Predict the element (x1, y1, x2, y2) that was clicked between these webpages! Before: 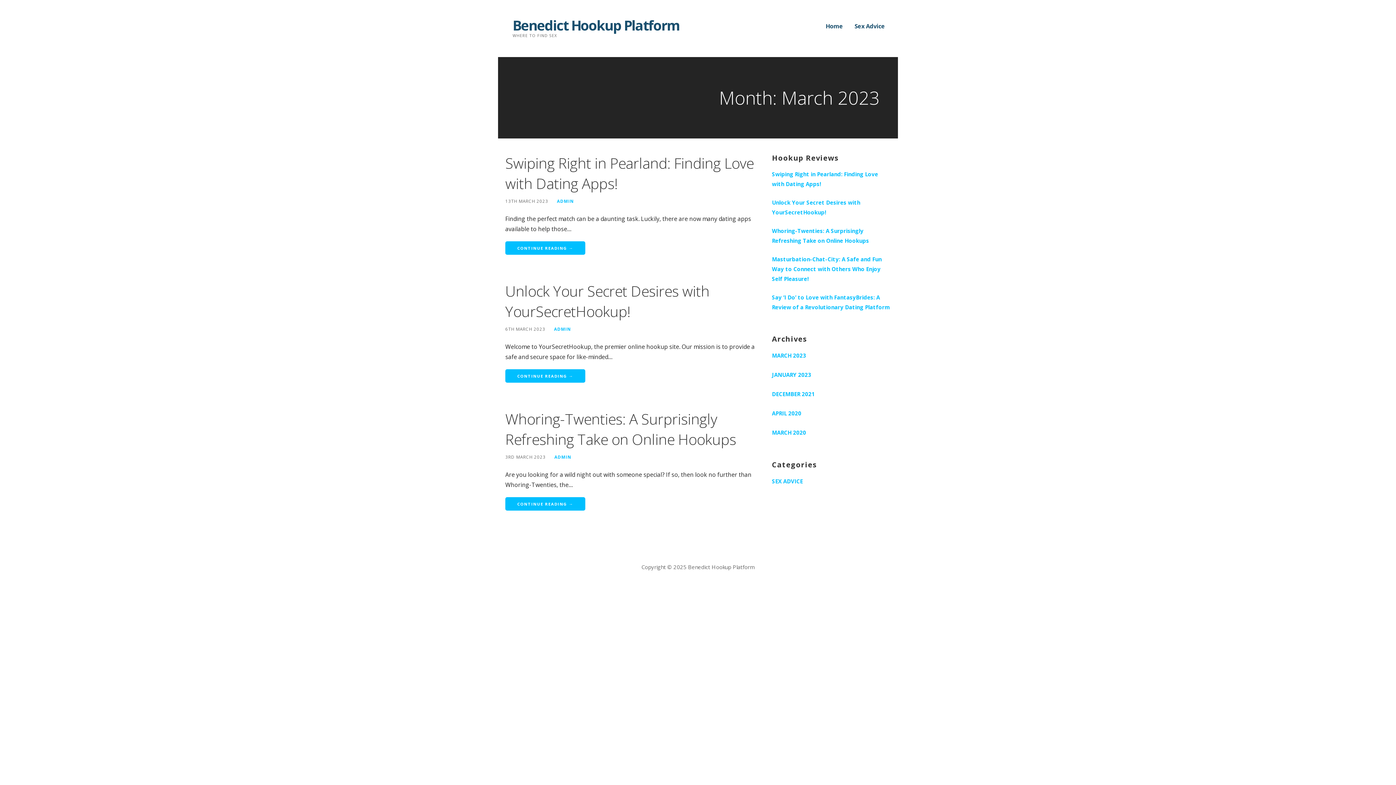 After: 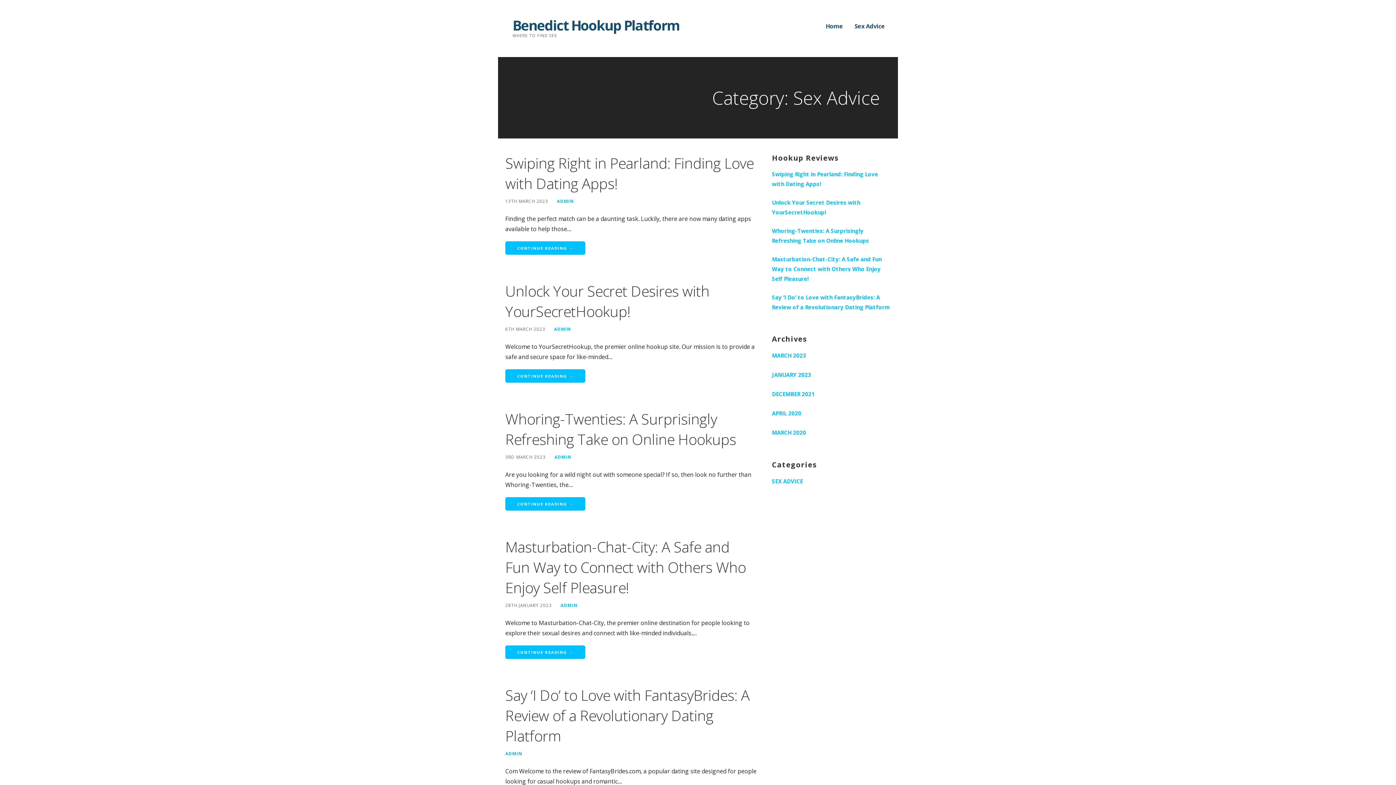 Action: bbox: (772, 472, 890, 491) label: SEX ADVICE